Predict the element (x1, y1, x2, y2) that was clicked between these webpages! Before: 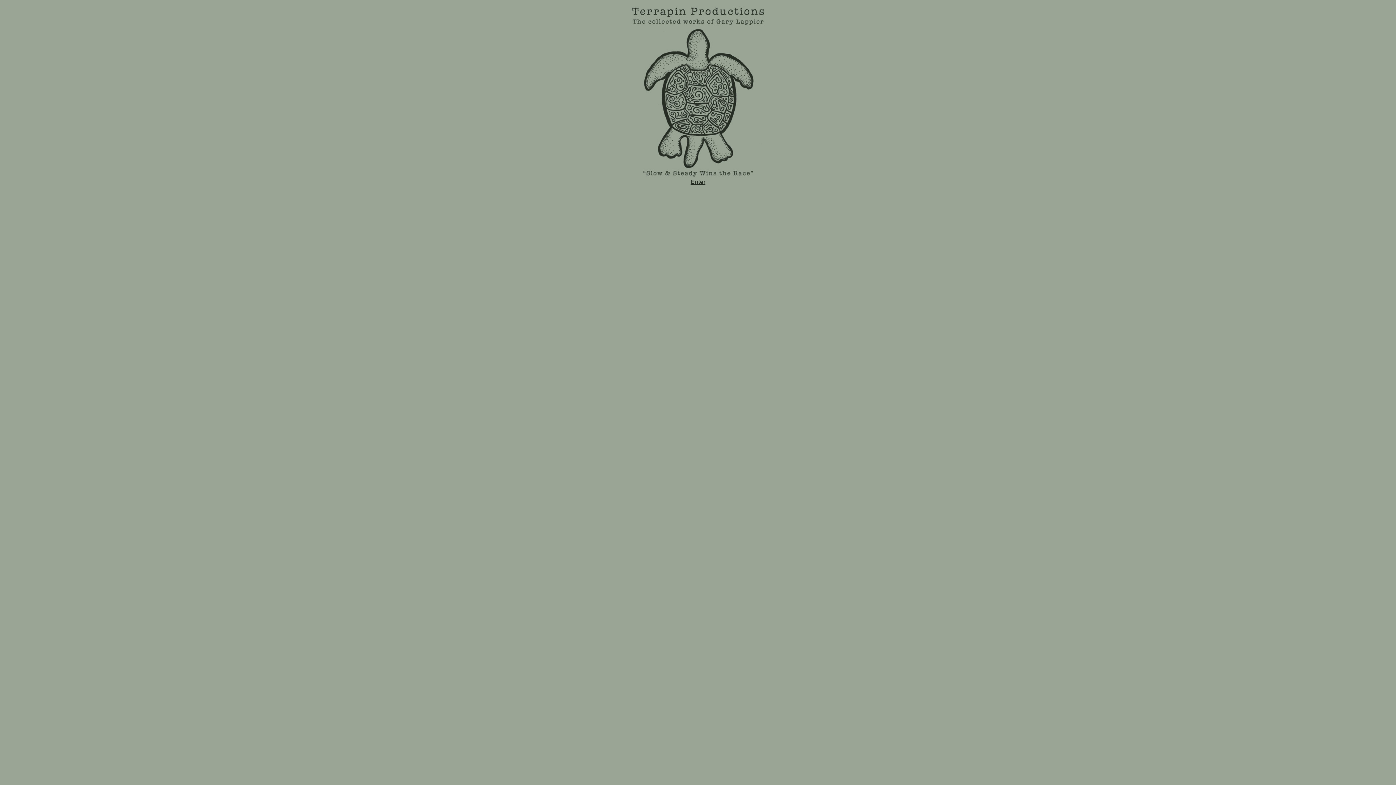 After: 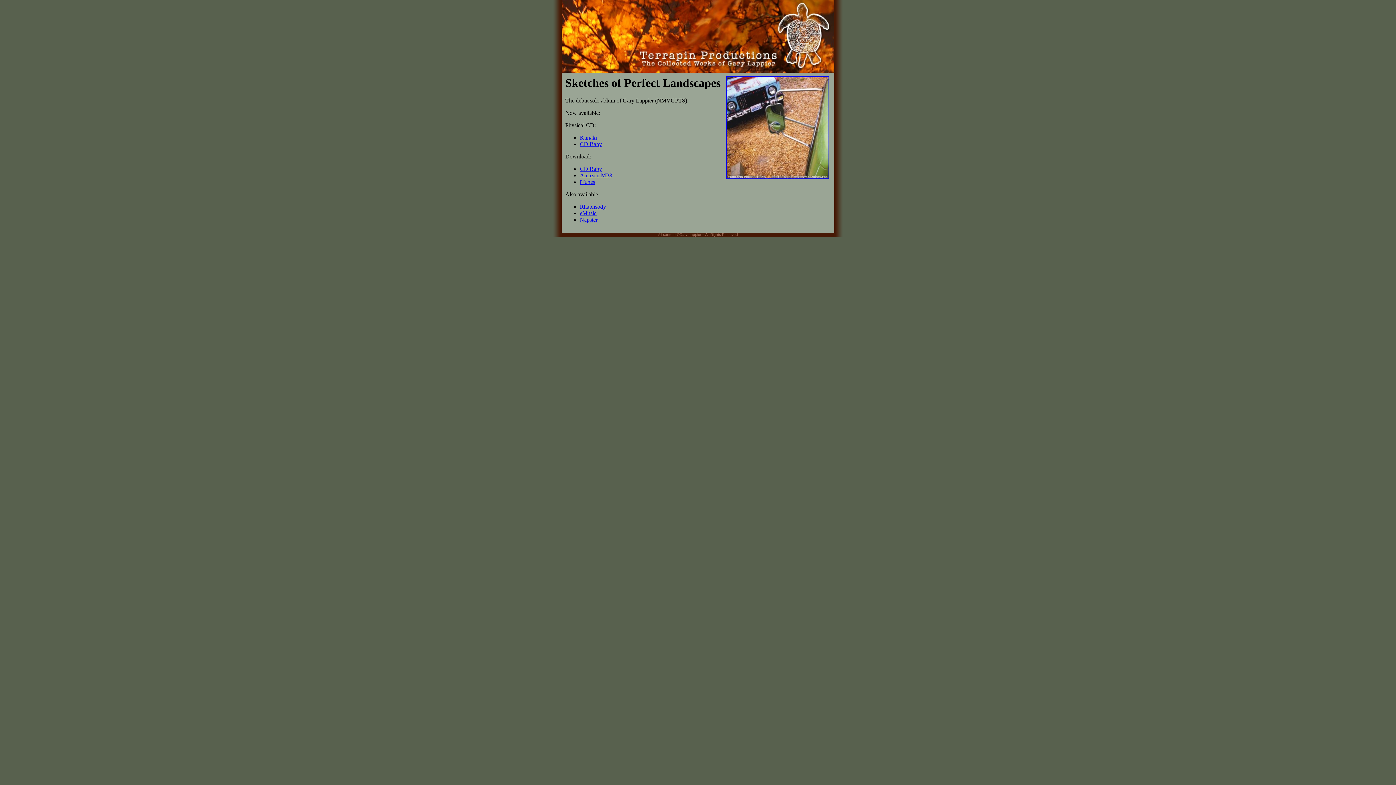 Action: bbox: (625, 173, 770, 185) label: 
Enter